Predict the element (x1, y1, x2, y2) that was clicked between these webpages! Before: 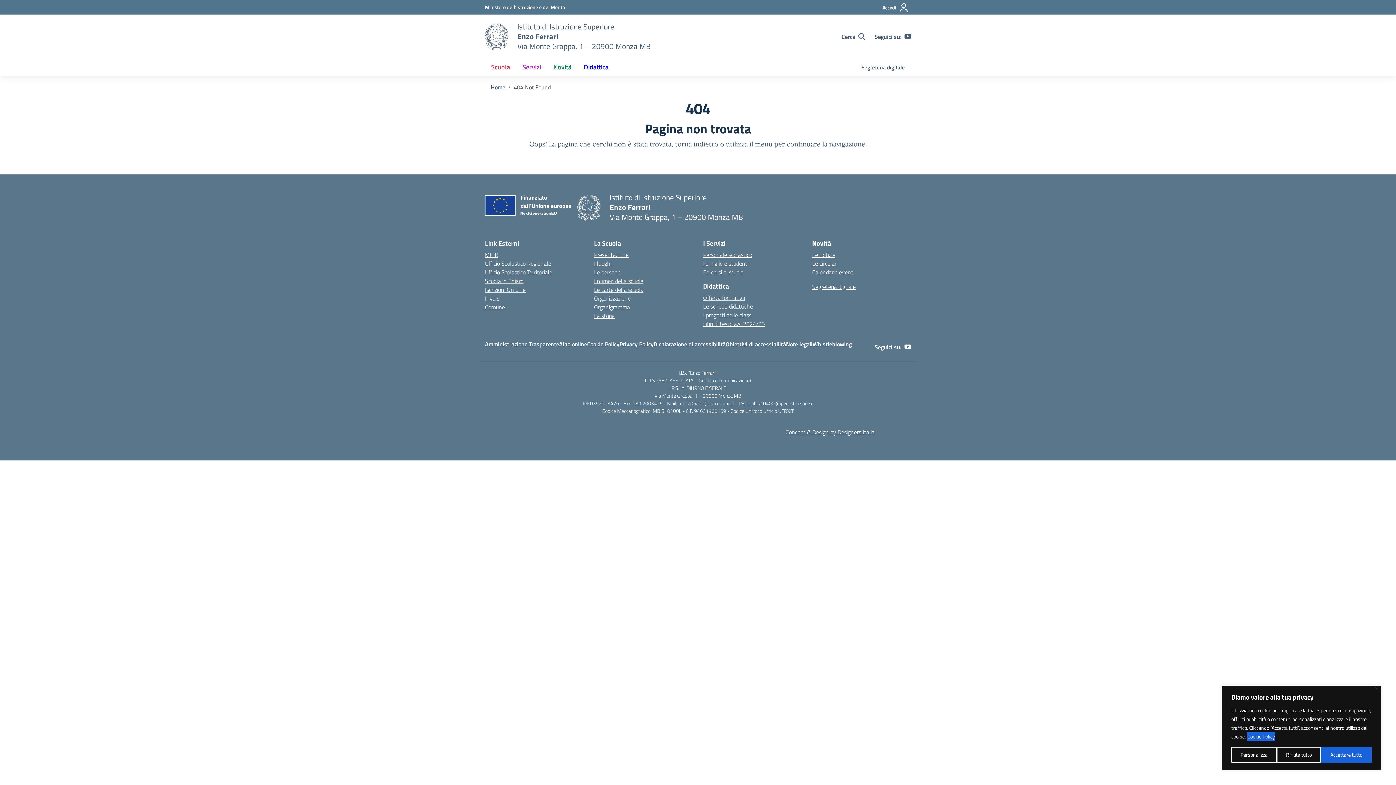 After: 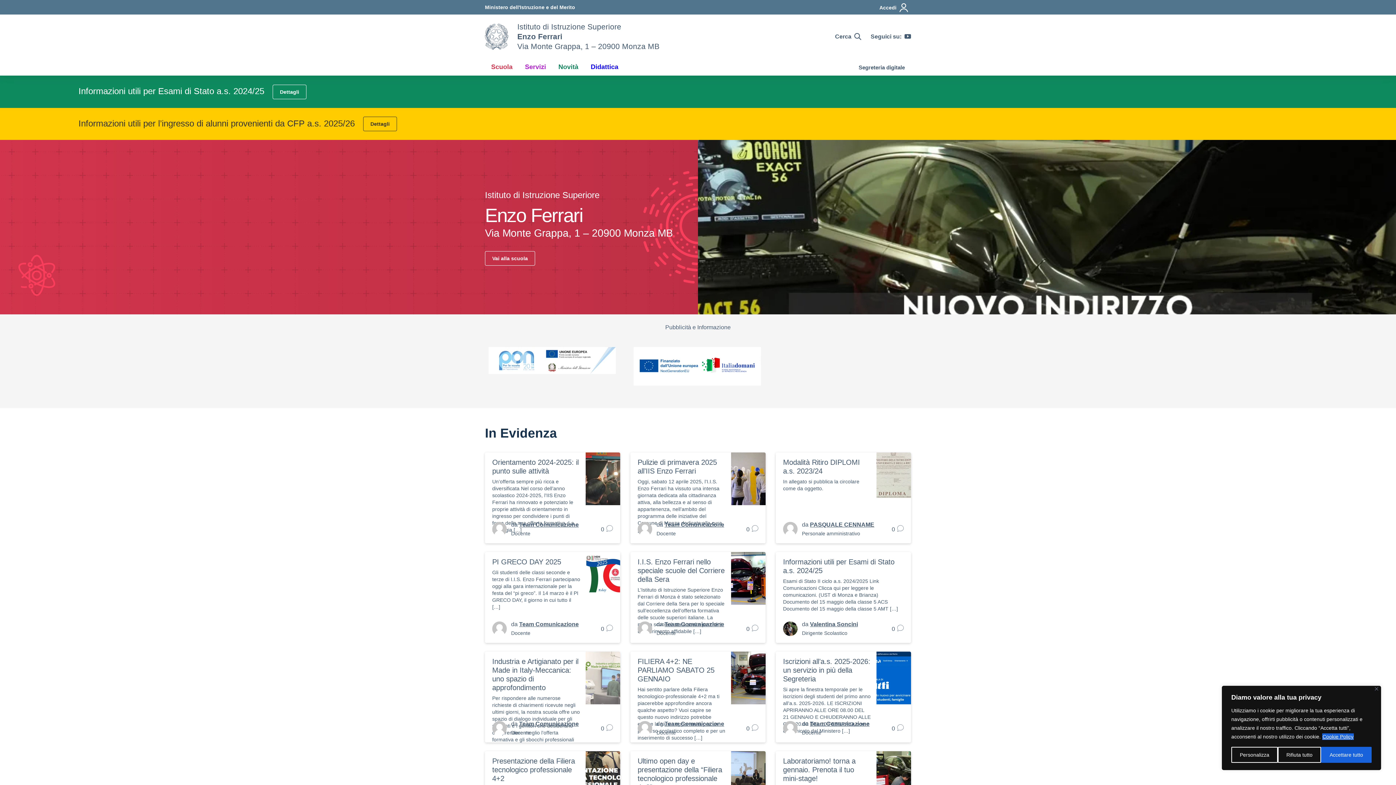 Action: label: Istituto di Istruzione Superiore
Enzo Ferrari
Via Monte Grappa, 1 – 20900 Monza MB bbox: (609, 192, 743, 222)